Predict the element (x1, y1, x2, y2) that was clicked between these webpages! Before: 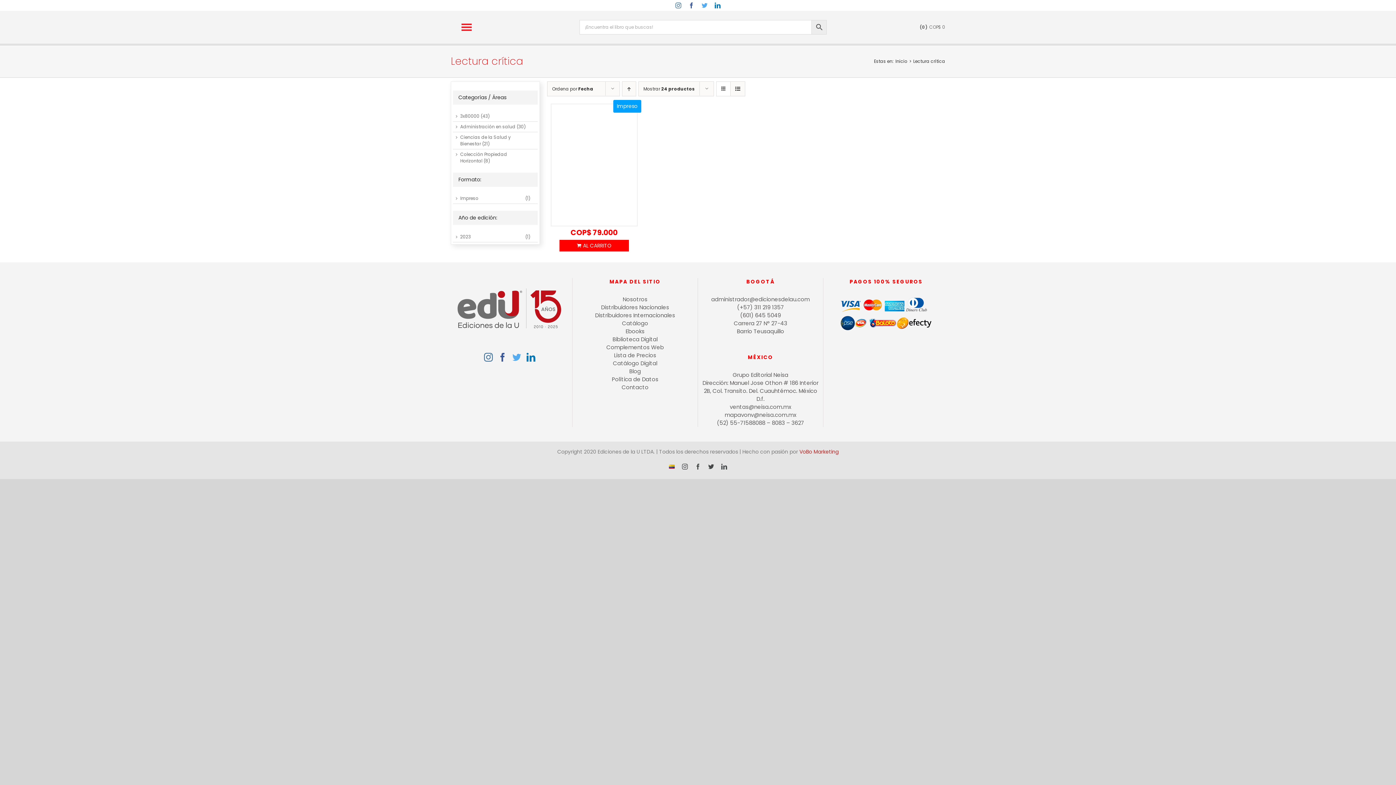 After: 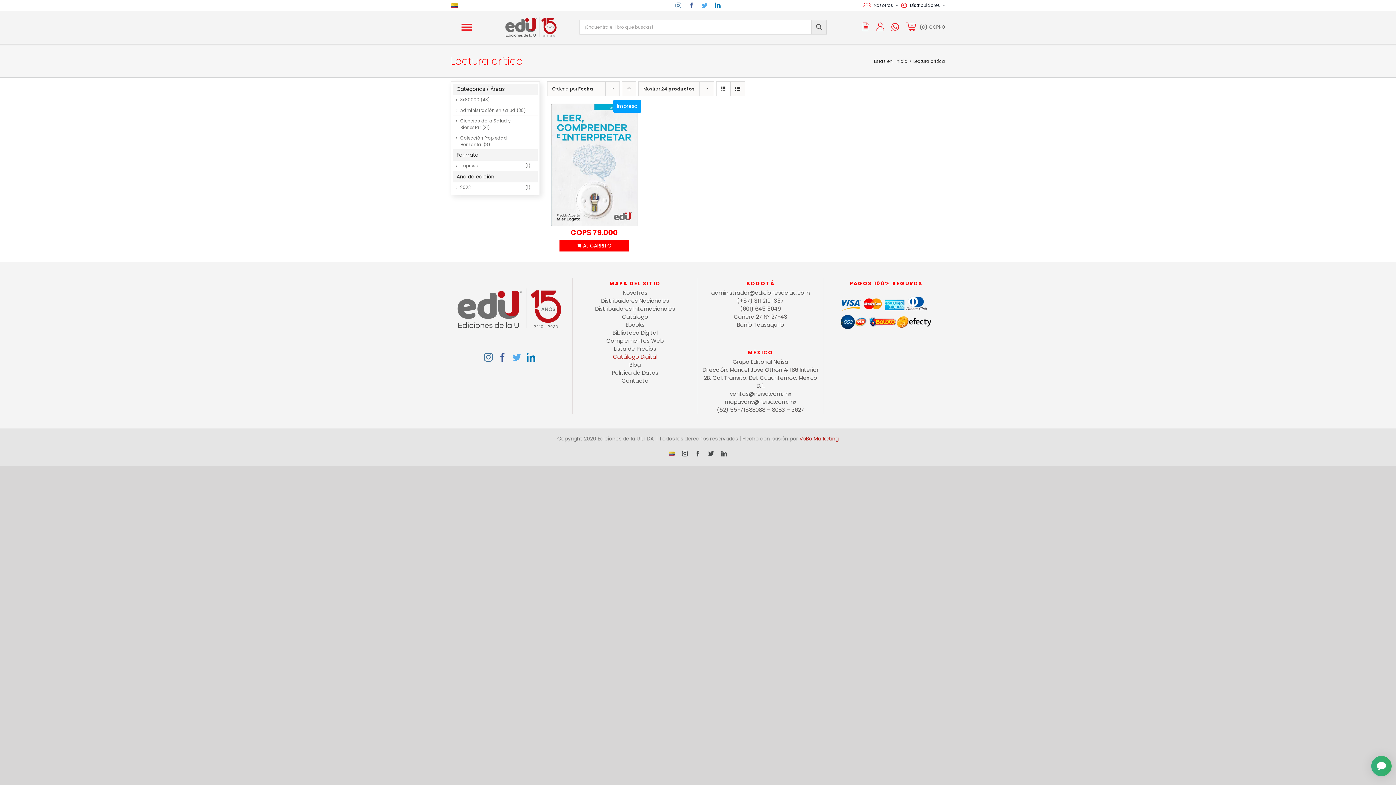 Action: label: Lista de Precios bbox: (576, 351, 694, 359)